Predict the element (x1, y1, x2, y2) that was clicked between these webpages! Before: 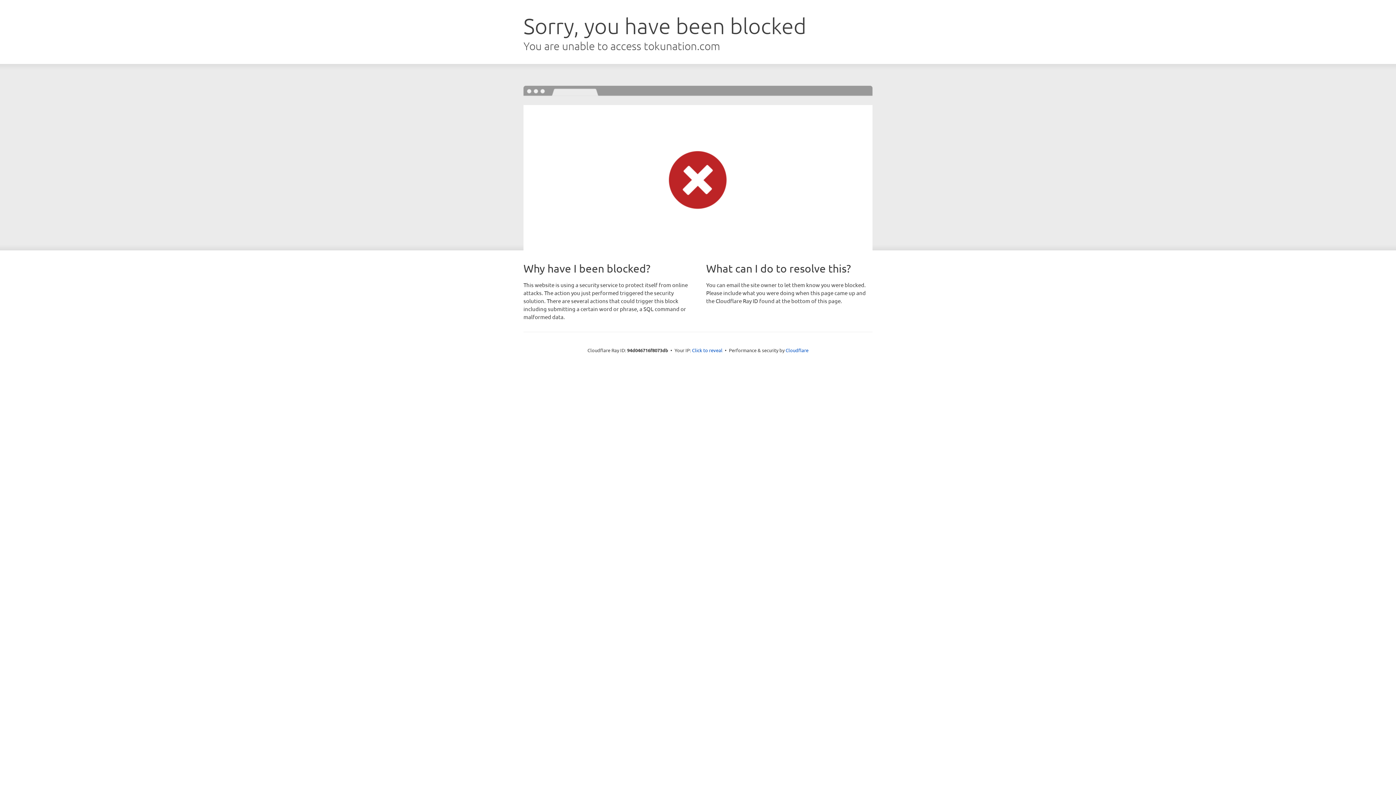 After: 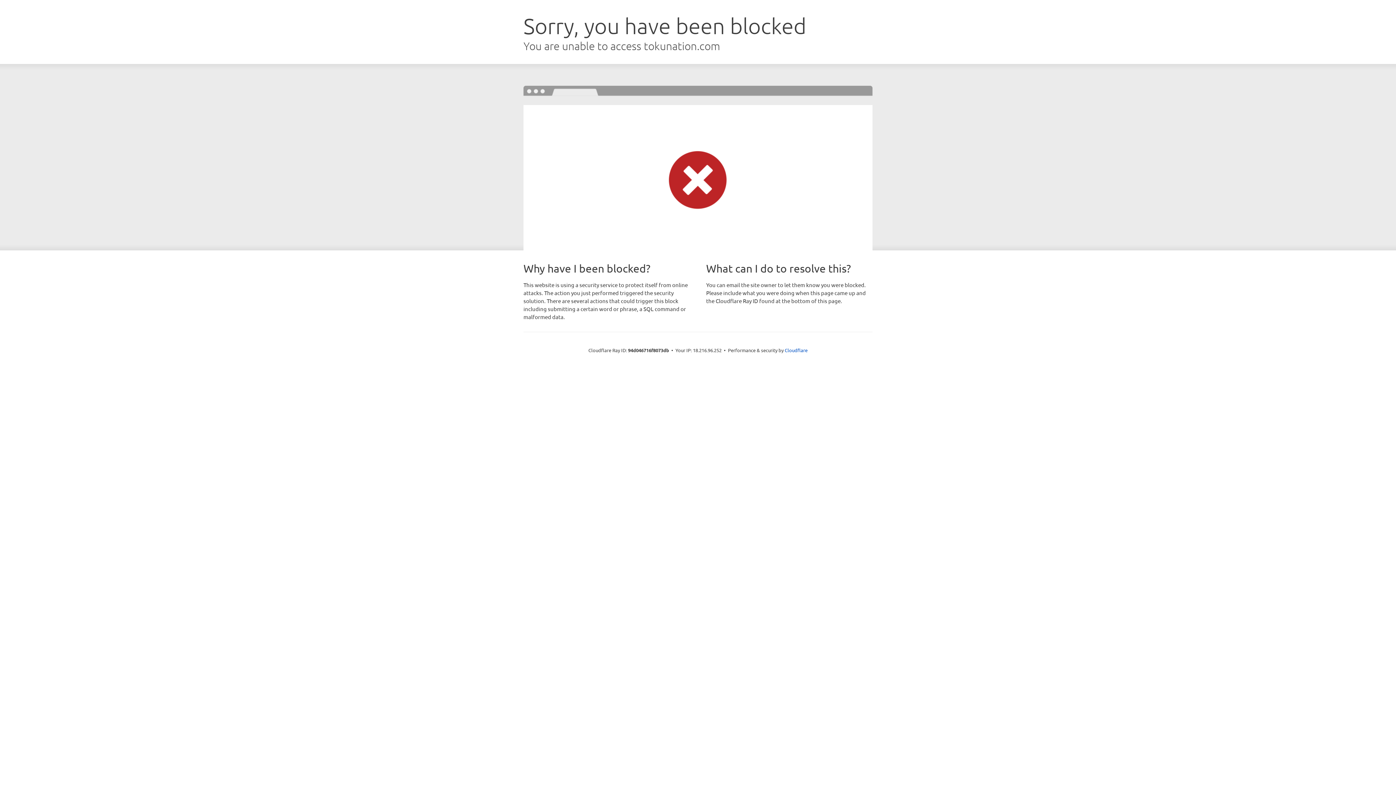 Action: bbox: (692, 346, 722, 353) label: Click to reveal